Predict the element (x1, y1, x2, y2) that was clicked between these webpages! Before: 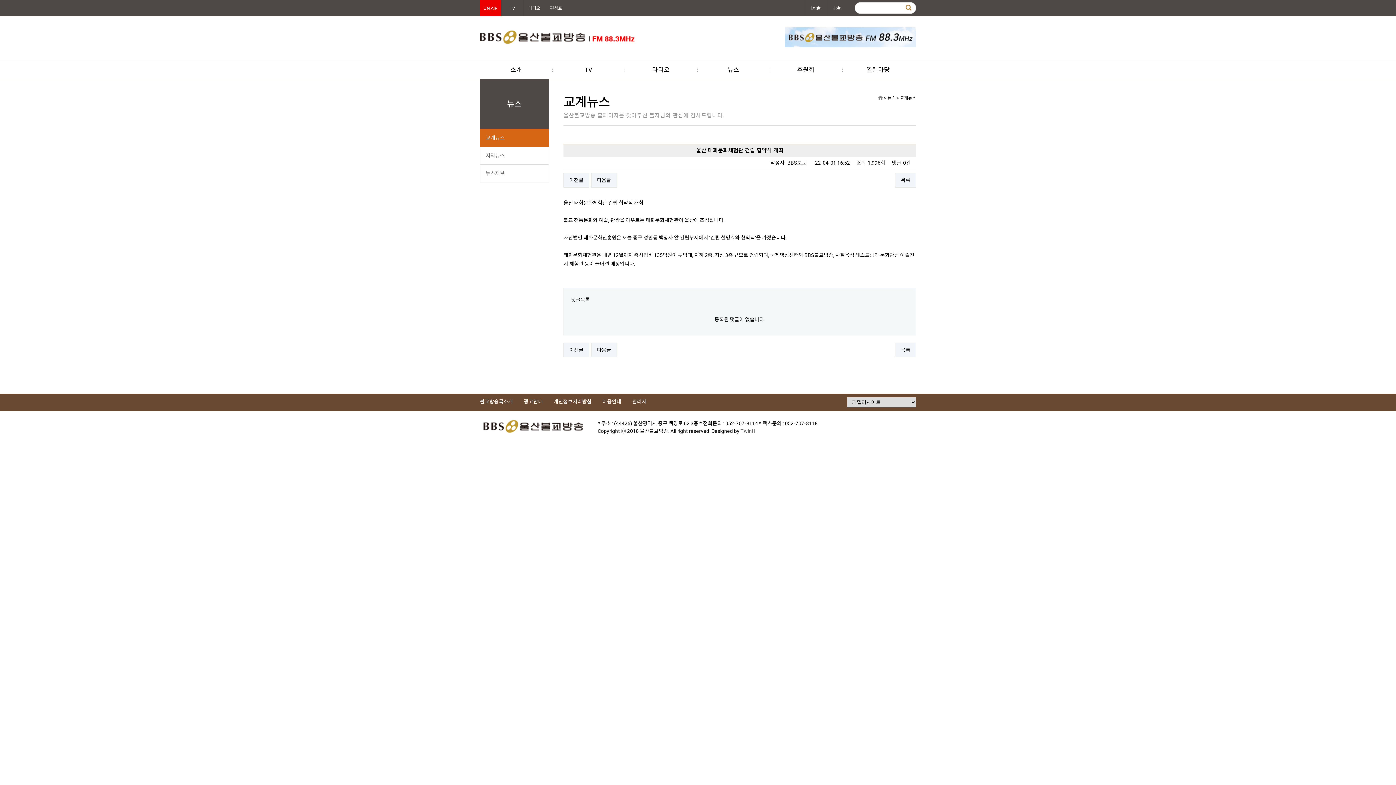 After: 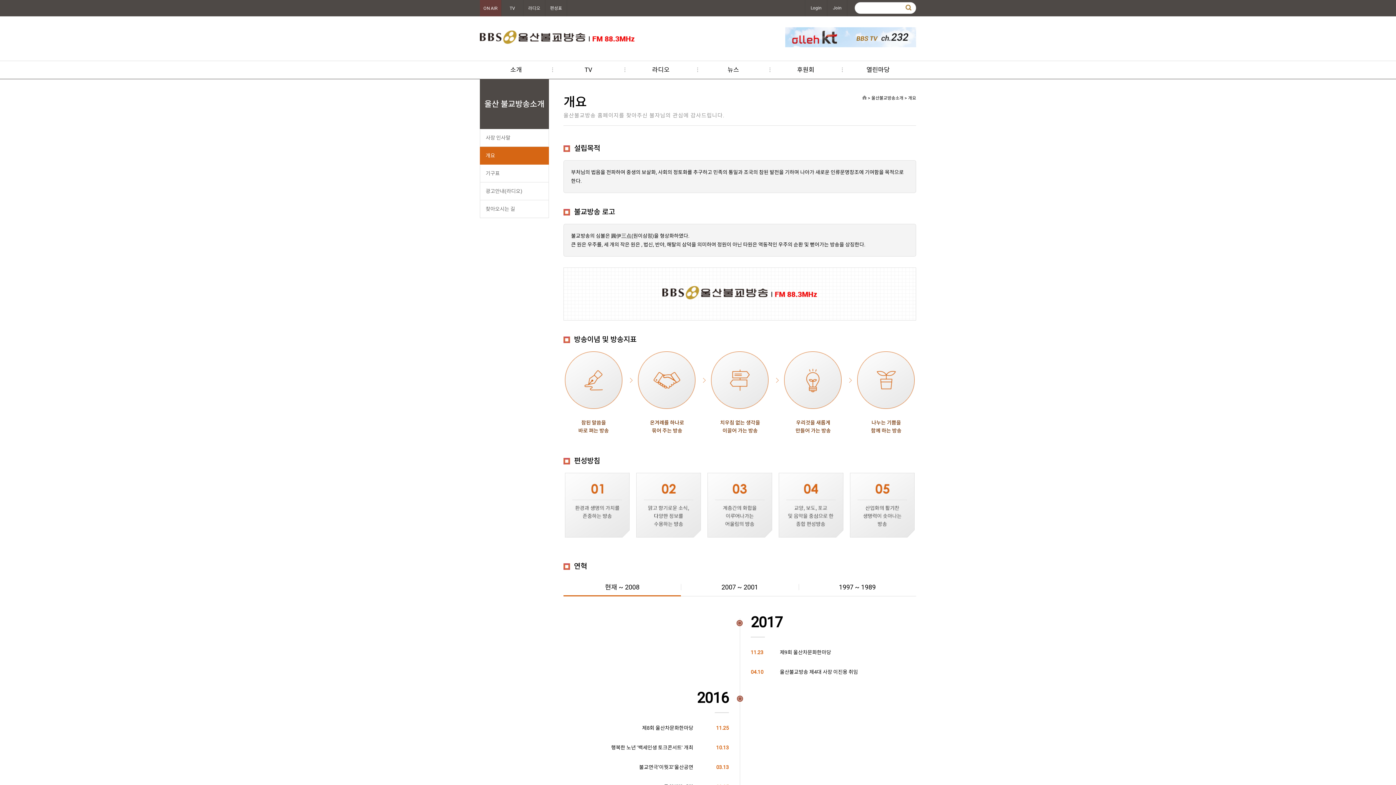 Action: bbox: (510, 61, 522, 78) label: 소개